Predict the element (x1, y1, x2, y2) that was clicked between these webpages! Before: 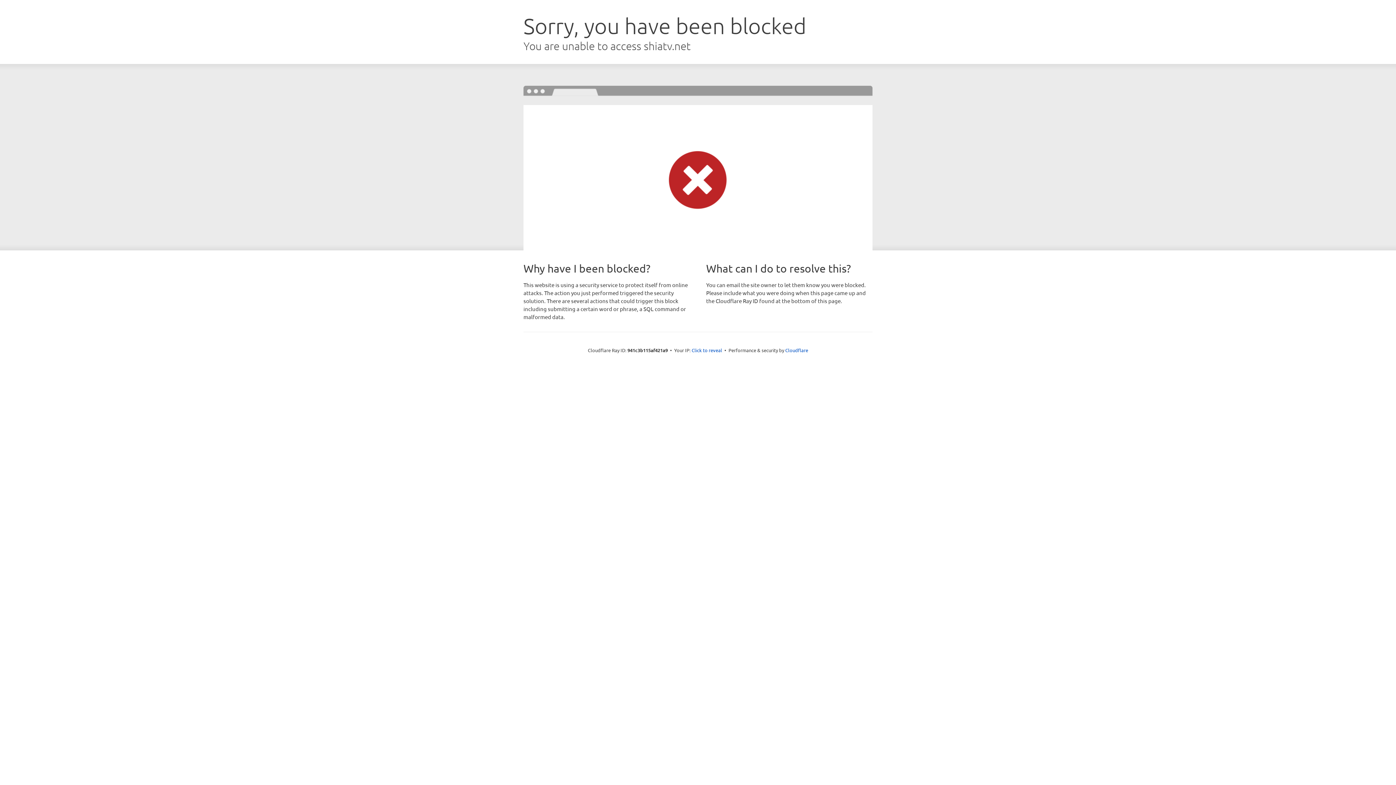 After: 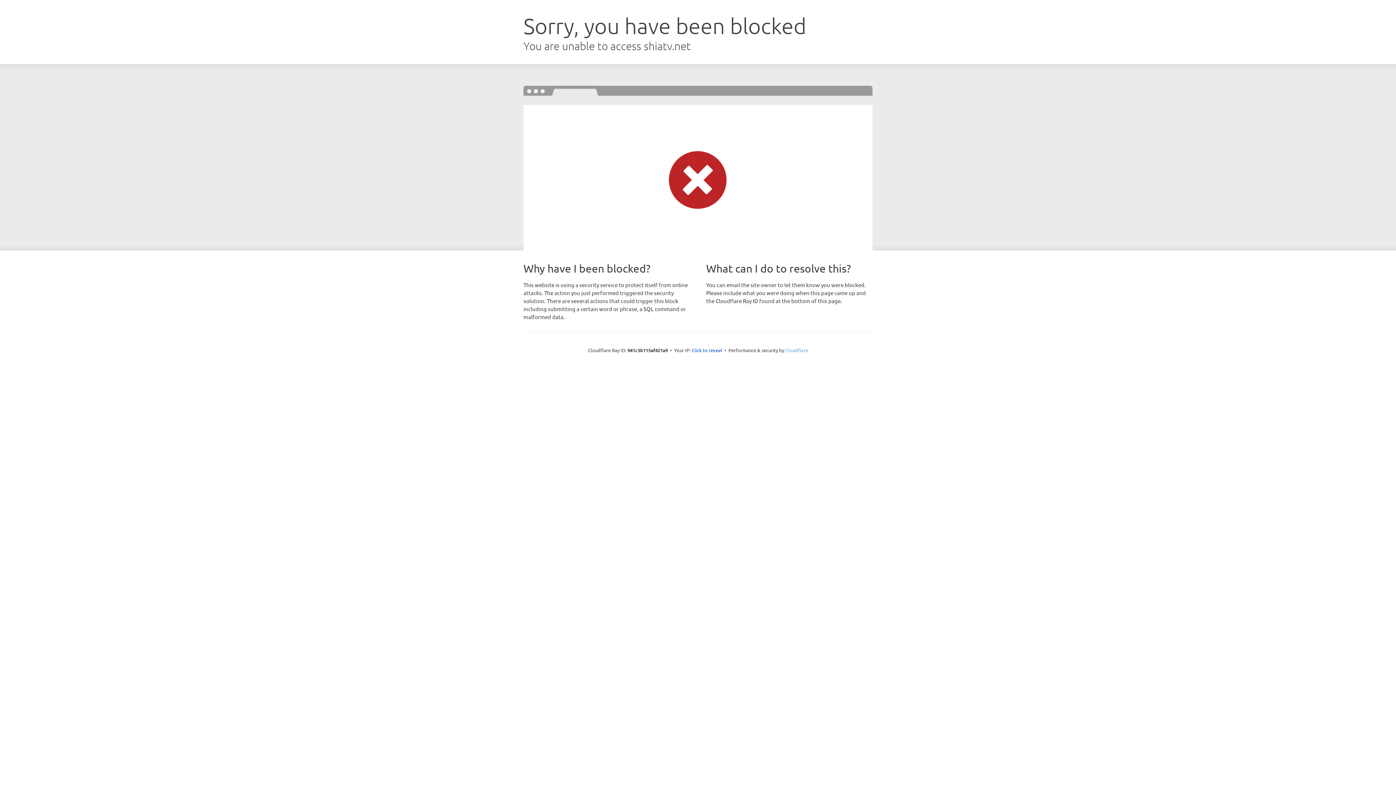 Action: label: Cloudflare bbox: (785, 347, 808, 353)